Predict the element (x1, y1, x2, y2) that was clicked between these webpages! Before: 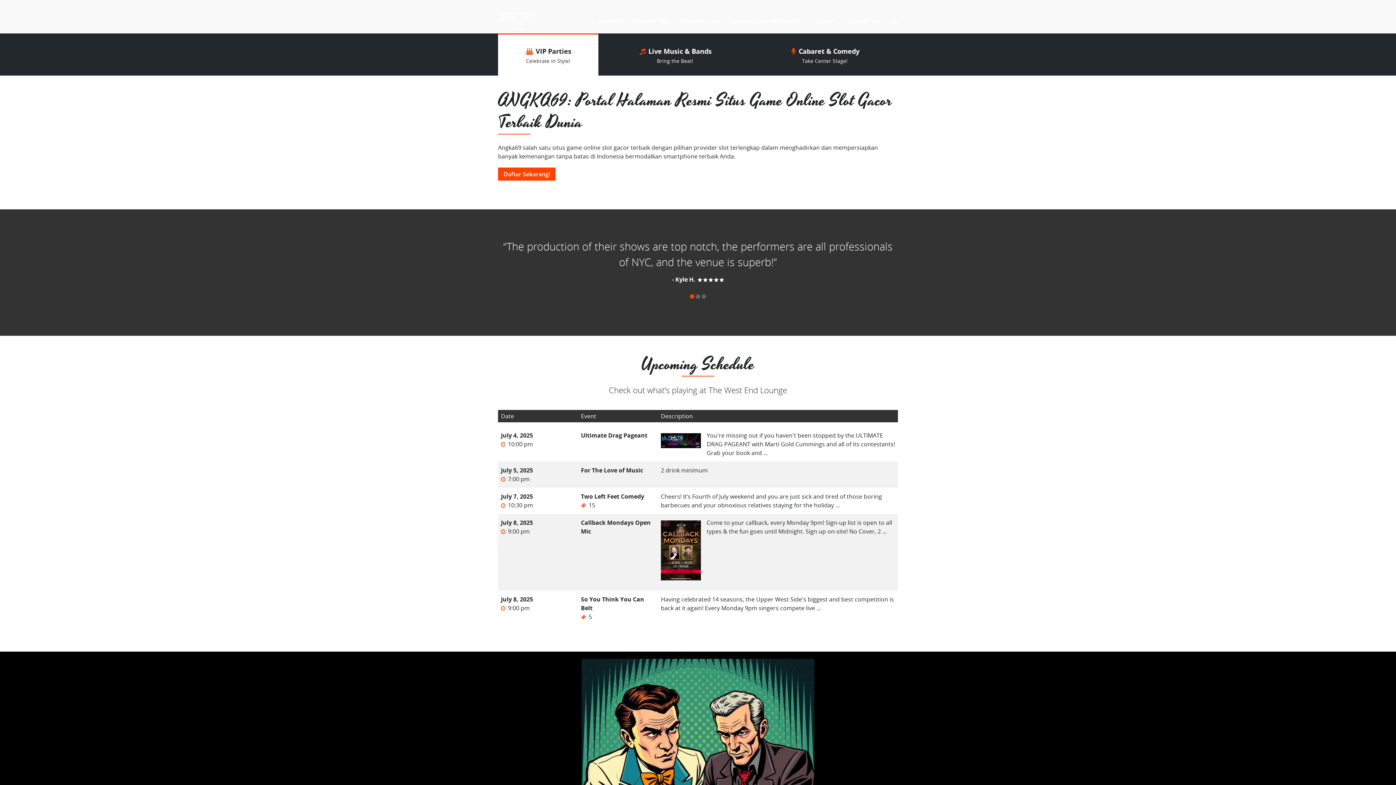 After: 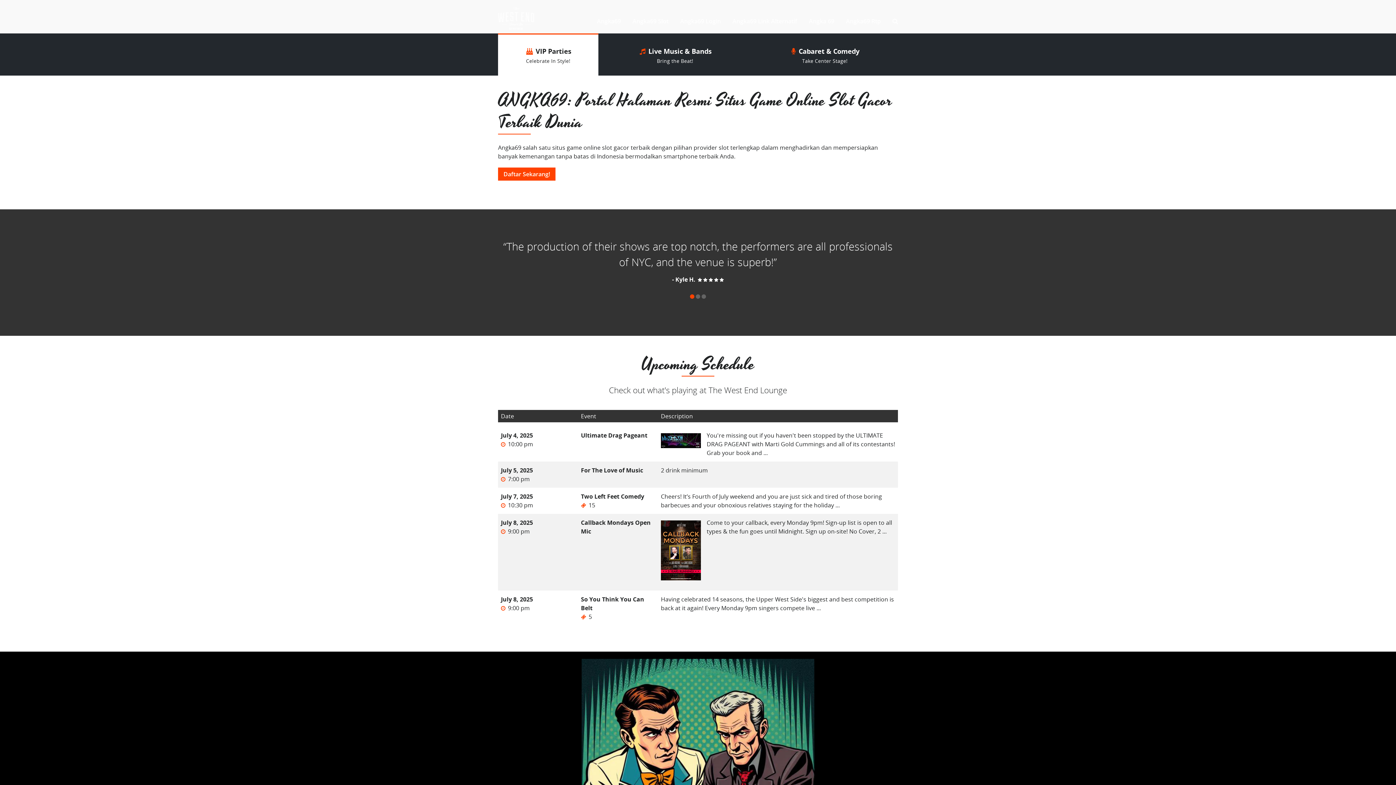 Action: bbox: (501, 431, 533, 439) label: July 4, 2025